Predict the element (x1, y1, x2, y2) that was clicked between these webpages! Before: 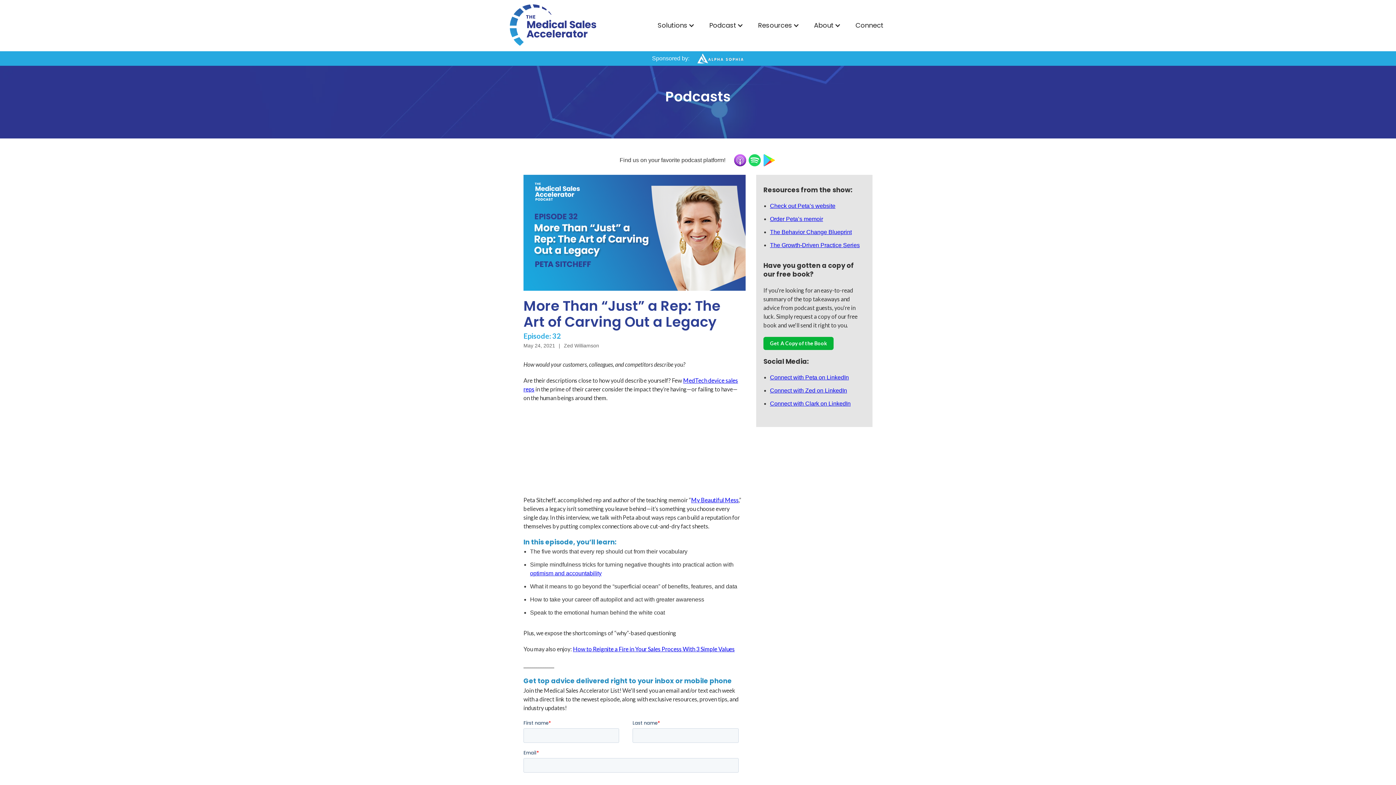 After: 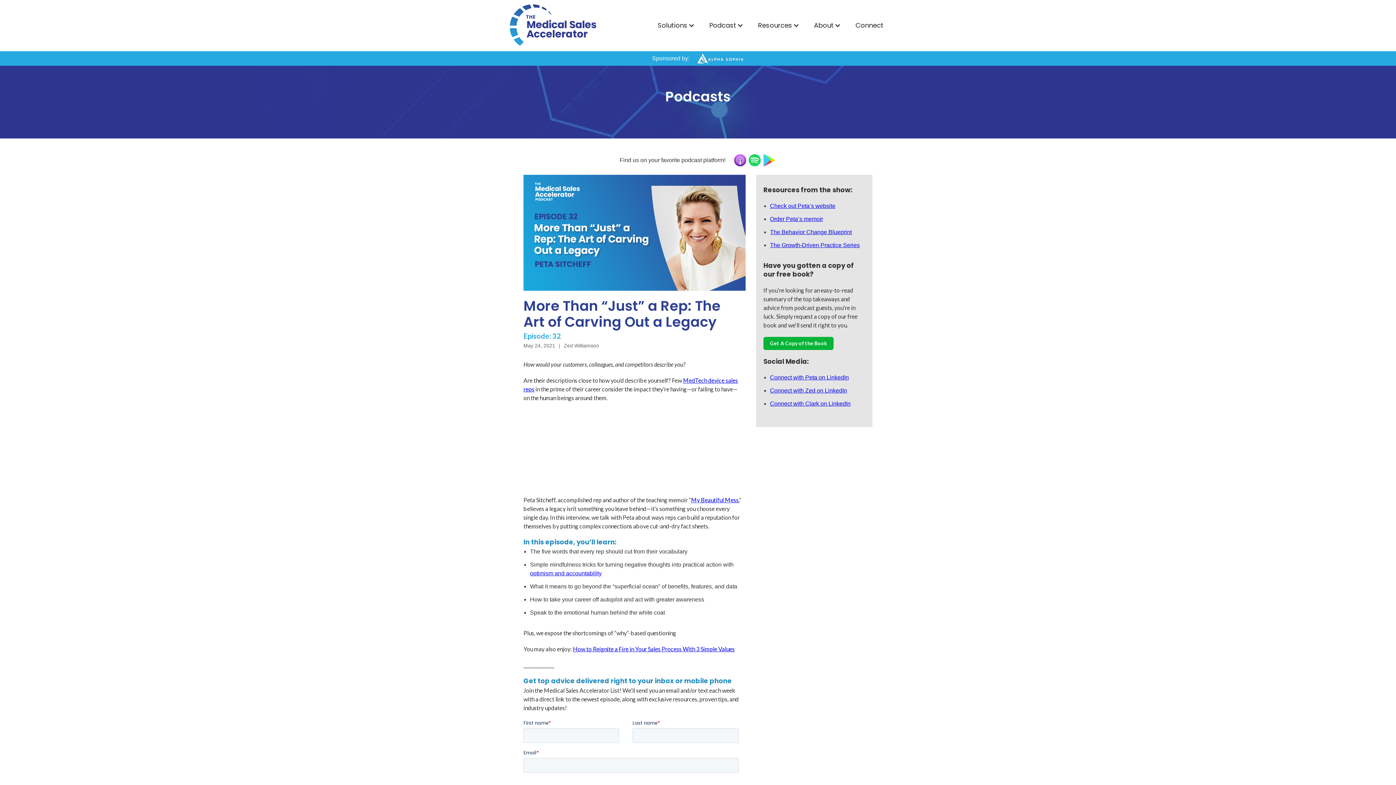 Action: bbox: (770, 387, 847, 393) label: Connect with Zed on LinkedIn